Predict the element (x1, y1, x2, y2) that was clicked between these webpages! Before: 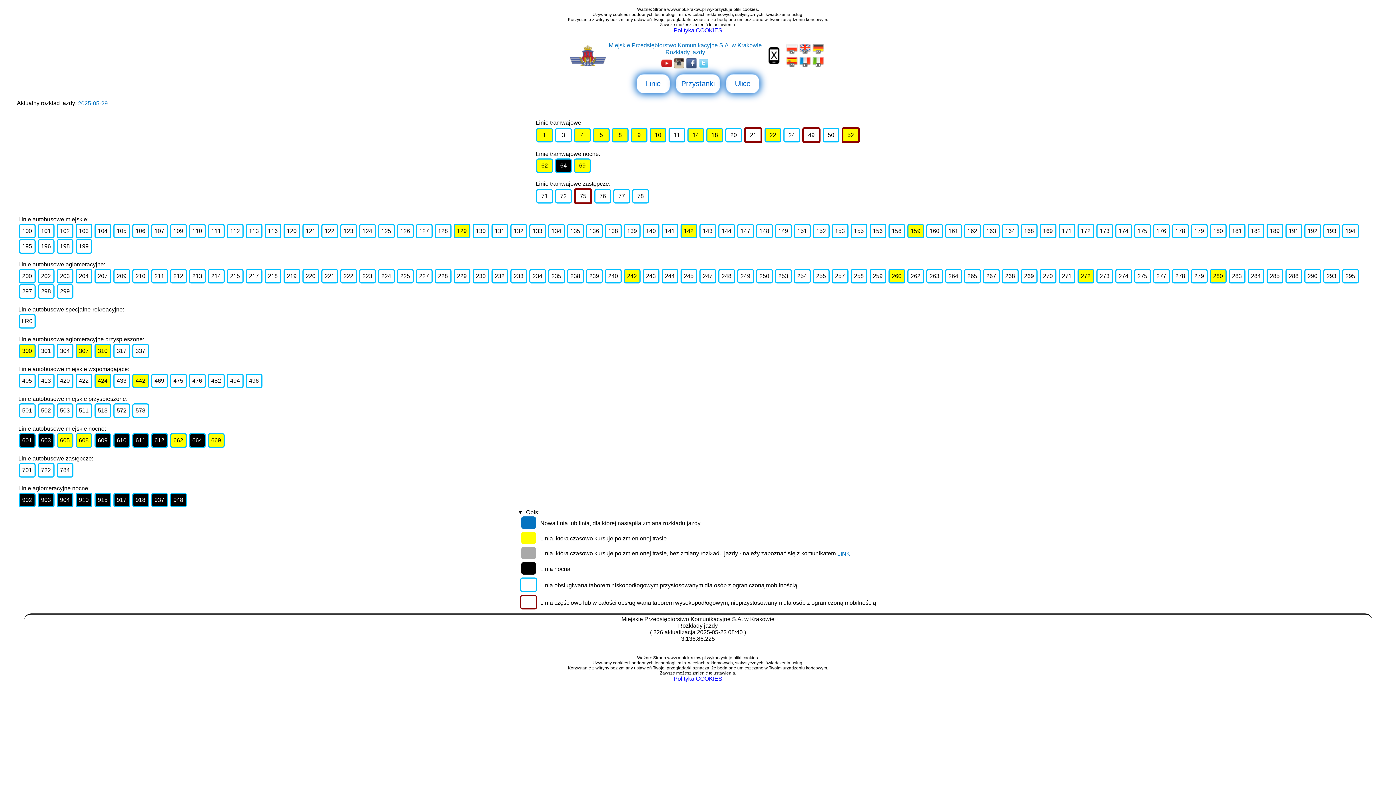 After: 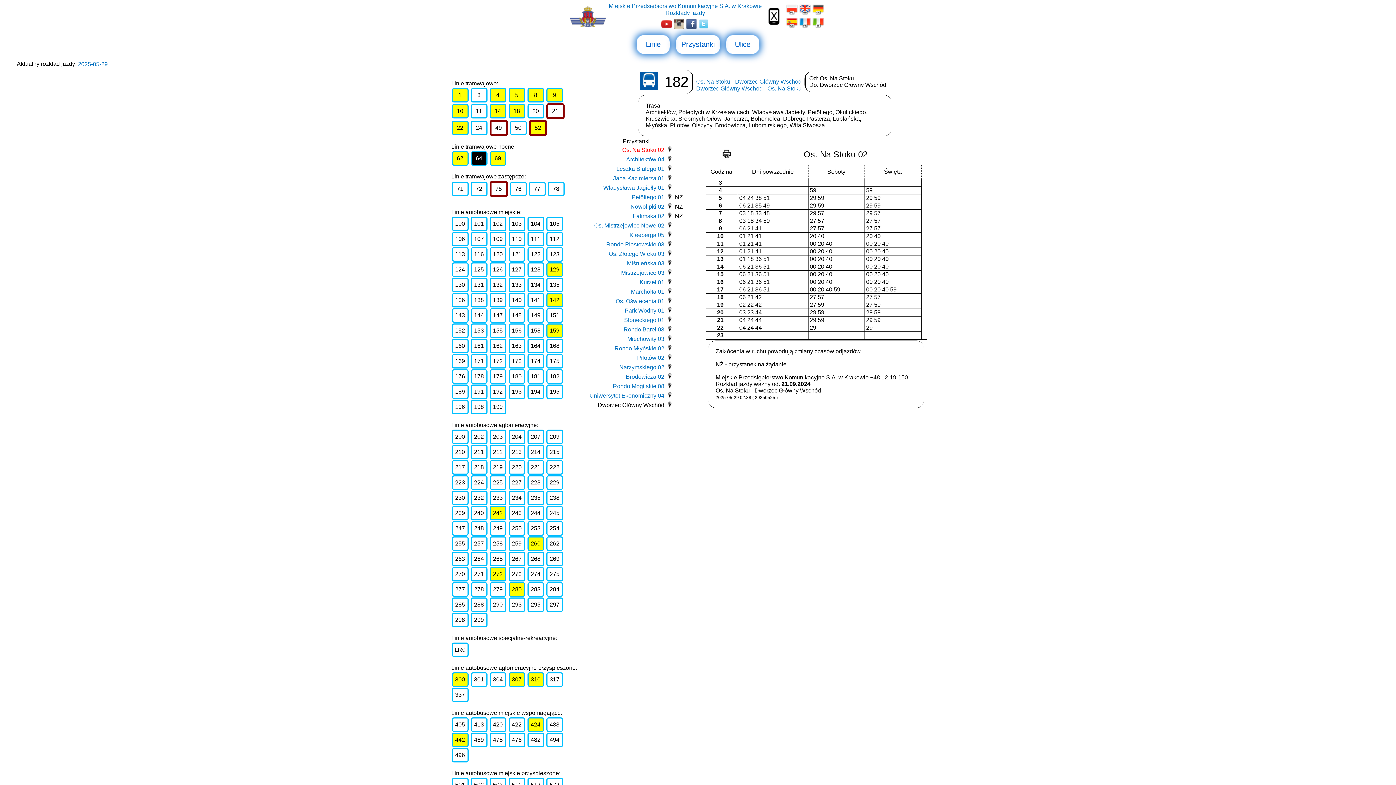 Action: bbox: (1247, 224, 1264, 238) label: 182